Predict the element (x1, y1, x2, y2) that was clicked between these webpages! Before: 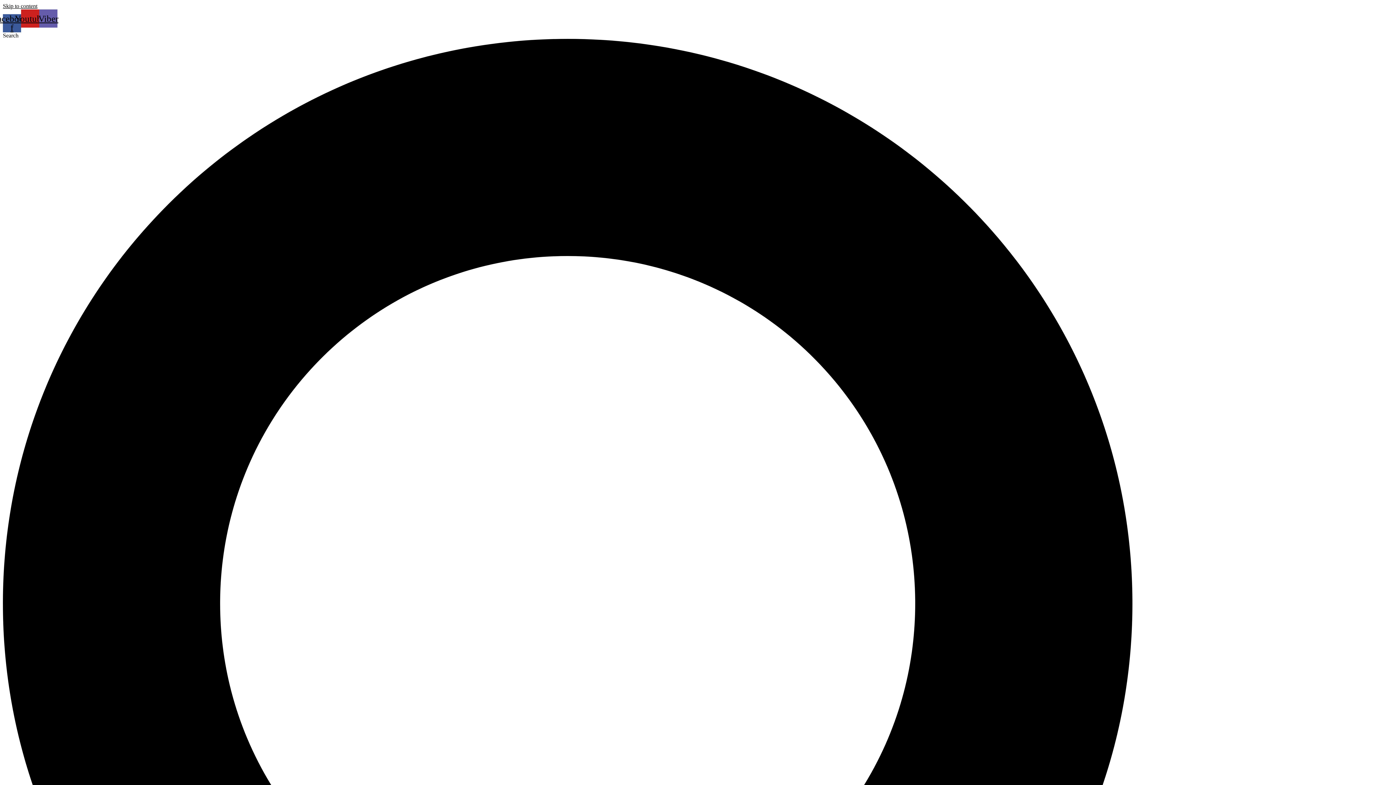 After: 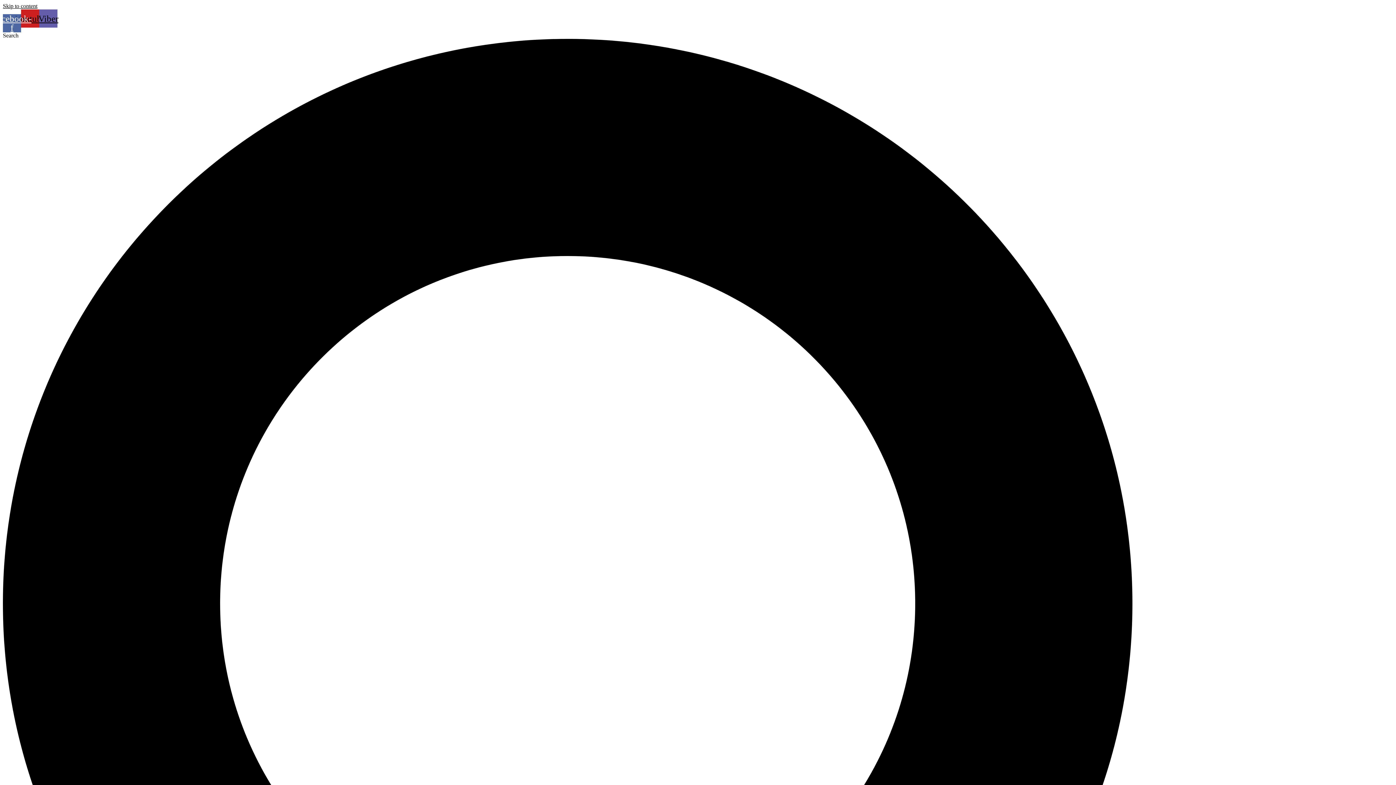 Action: bbox: (2, 14, 21, 32) label: Facebook-f